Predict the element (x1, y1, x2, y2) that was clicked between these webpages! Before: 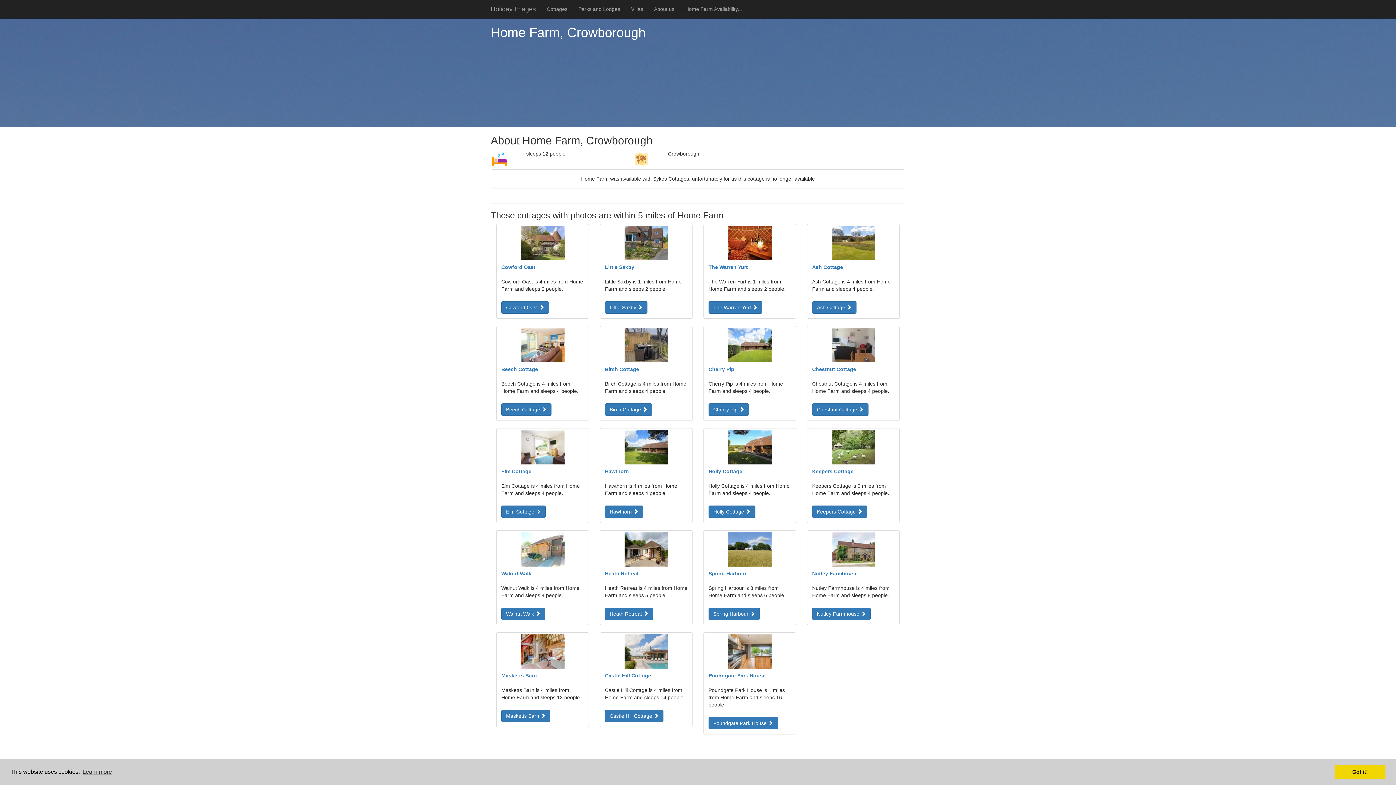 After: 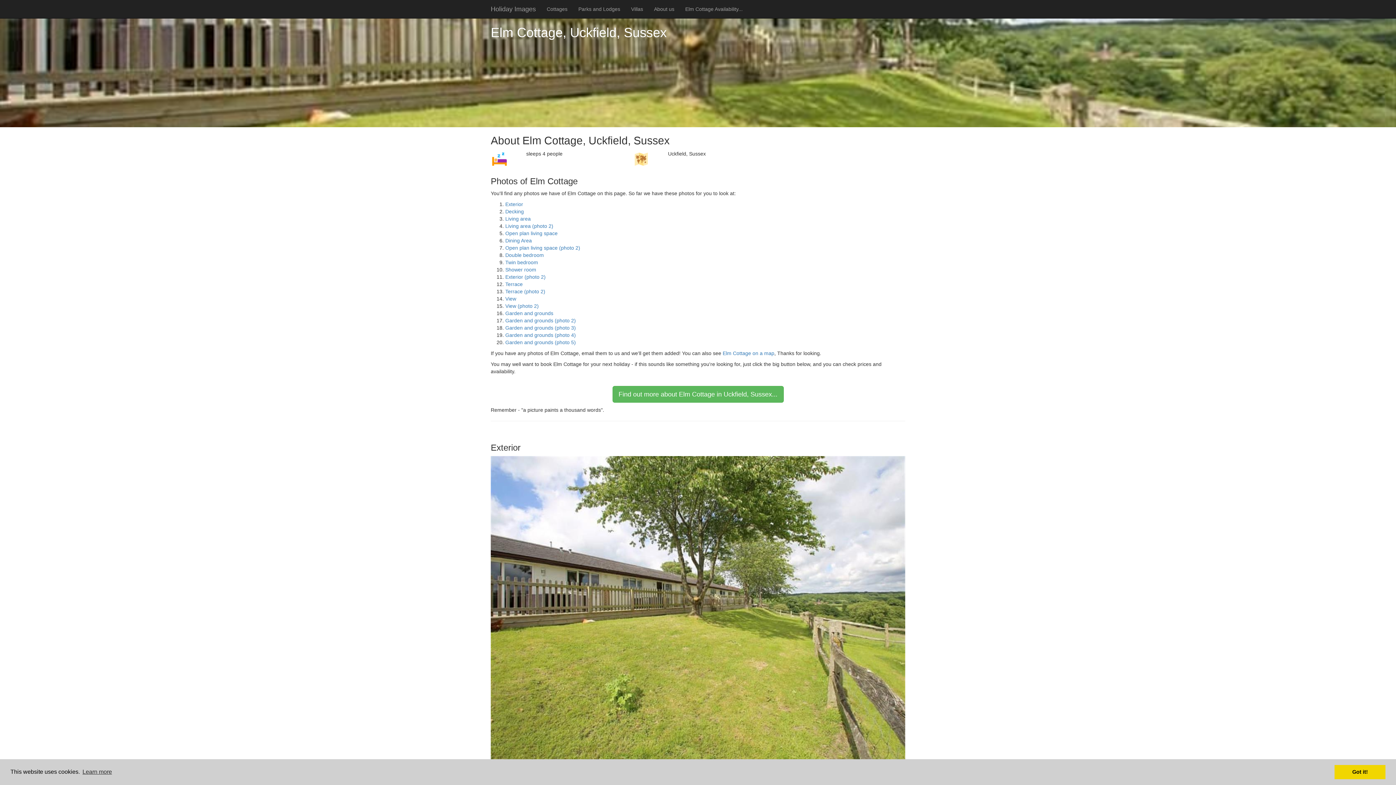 Action: bbox: (501, 468, 531, 474) label: Elm Cottage
